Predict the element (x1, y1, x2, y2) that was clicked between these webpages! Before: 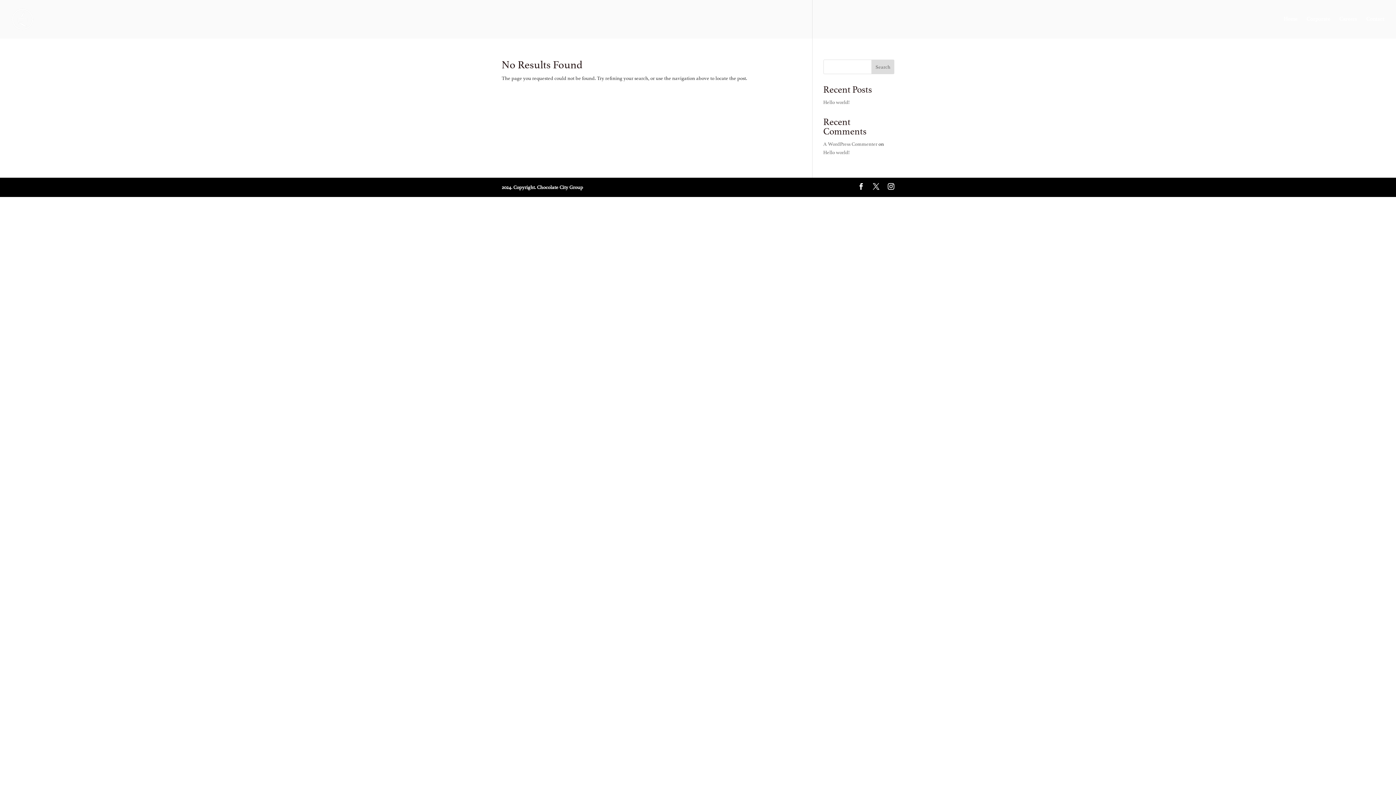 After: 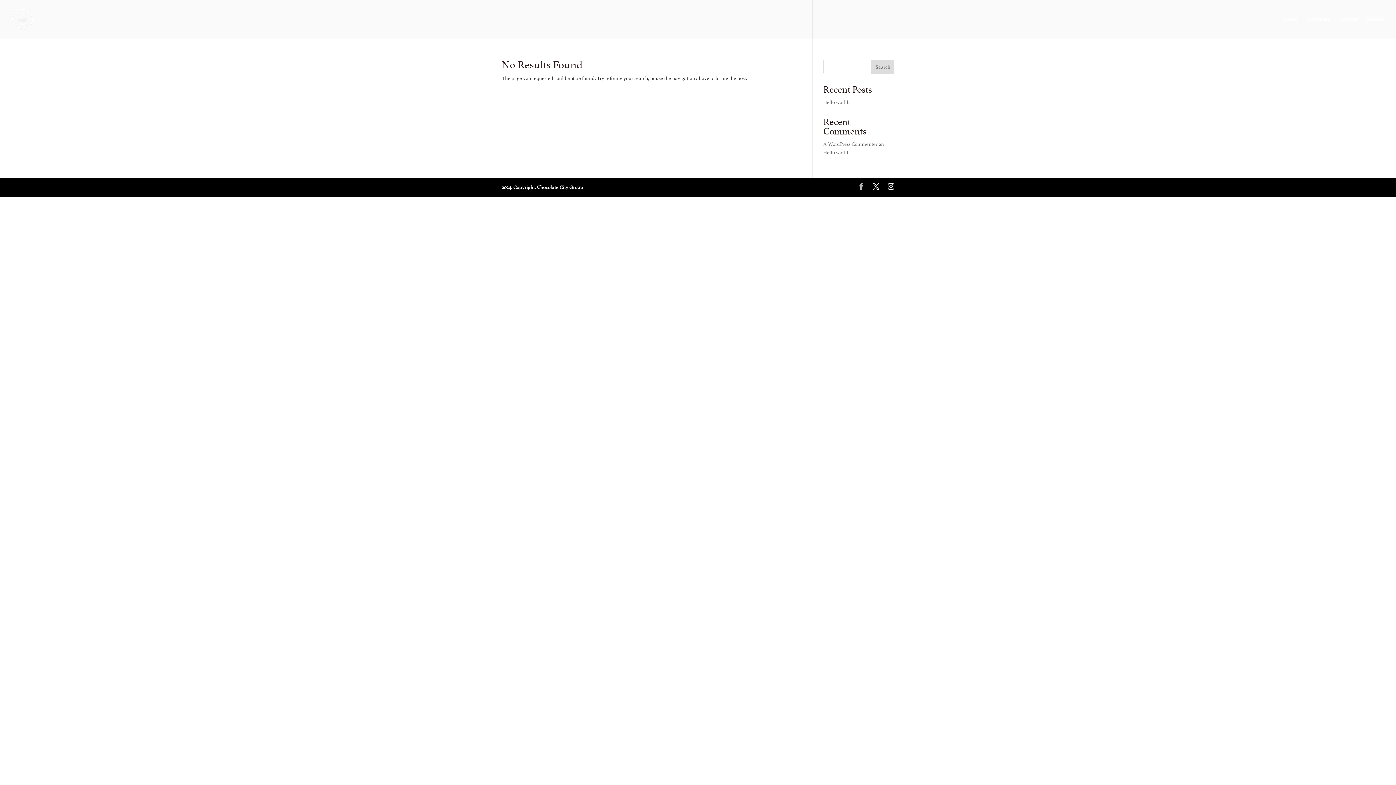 Action: bbox: (858, 183, 864, 191)